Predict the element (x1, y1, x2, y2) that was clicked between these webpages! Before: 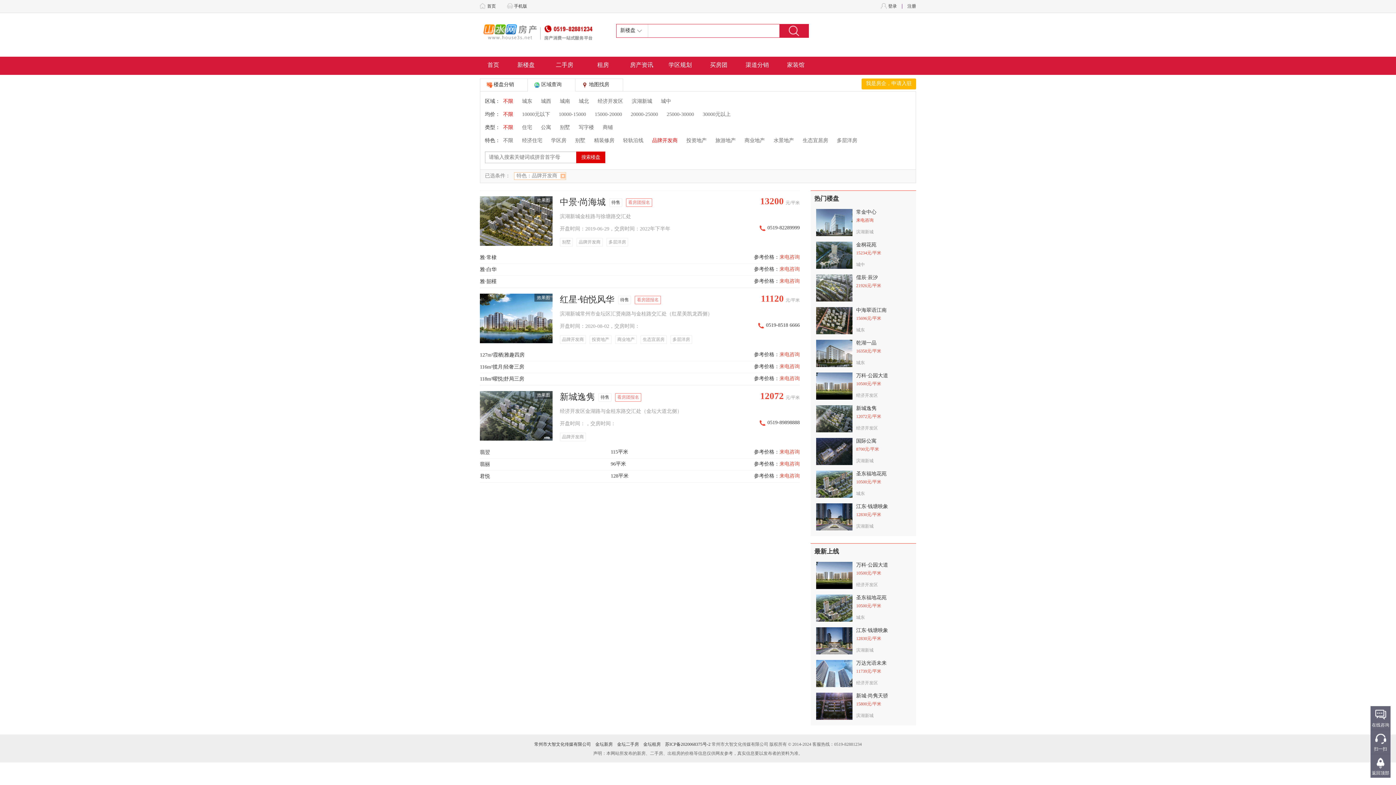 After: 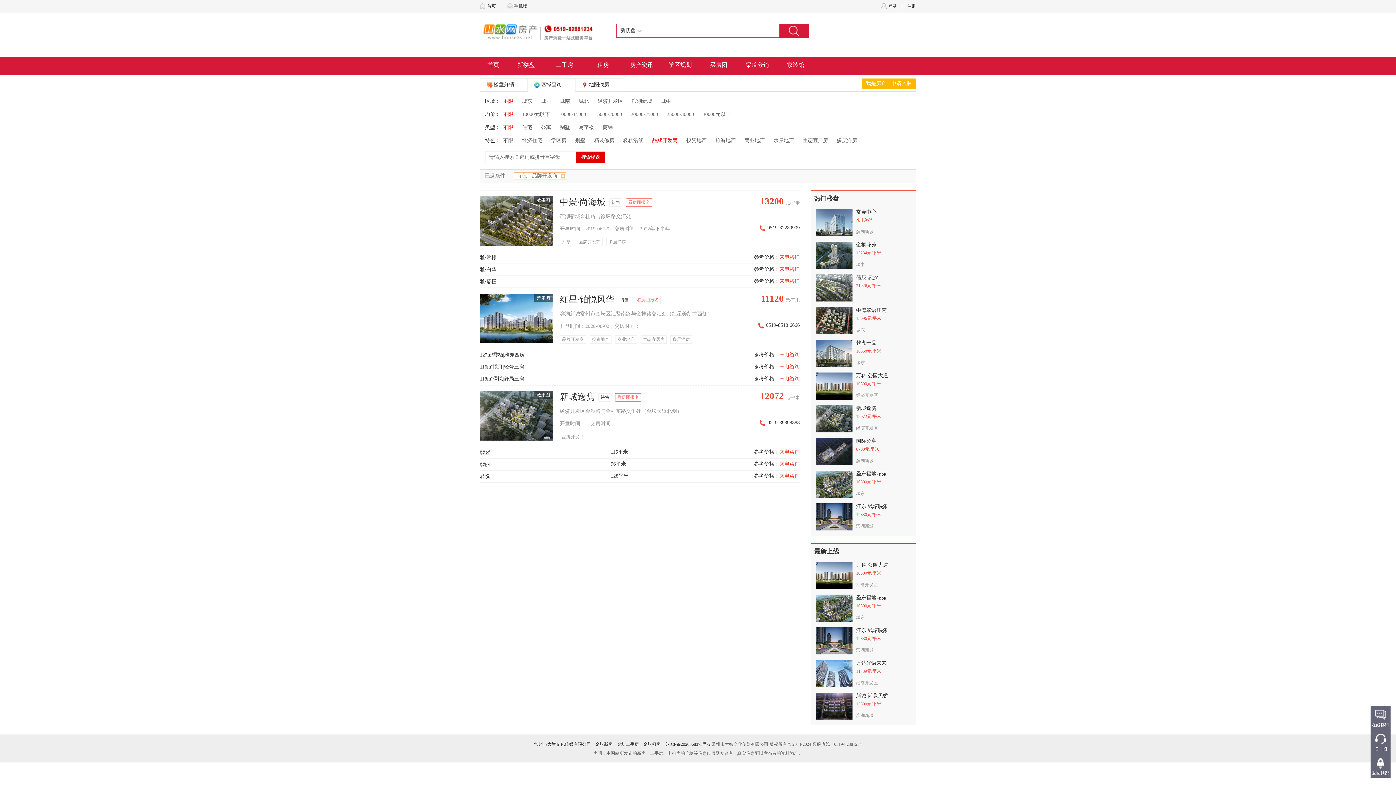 Action: bbox: (816, 716, 852, 721)